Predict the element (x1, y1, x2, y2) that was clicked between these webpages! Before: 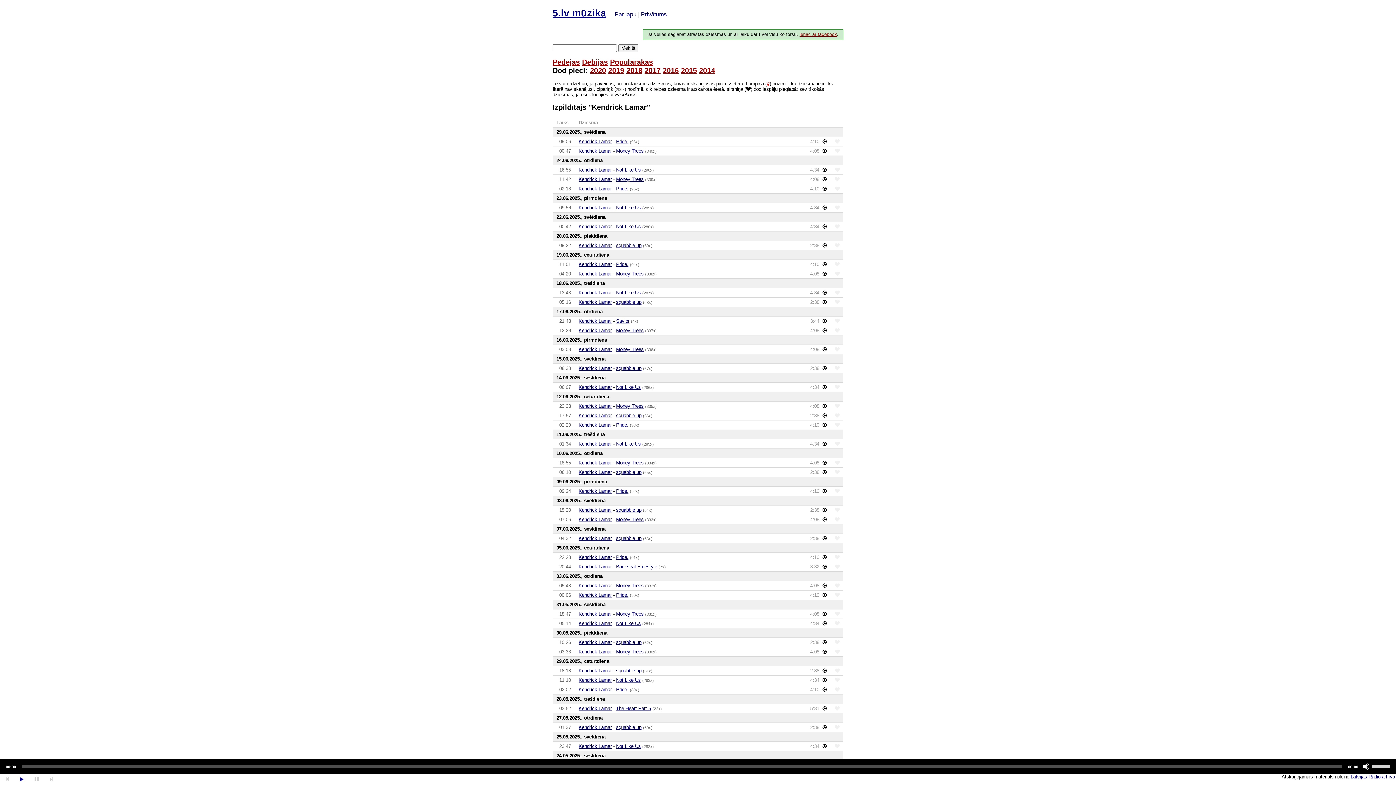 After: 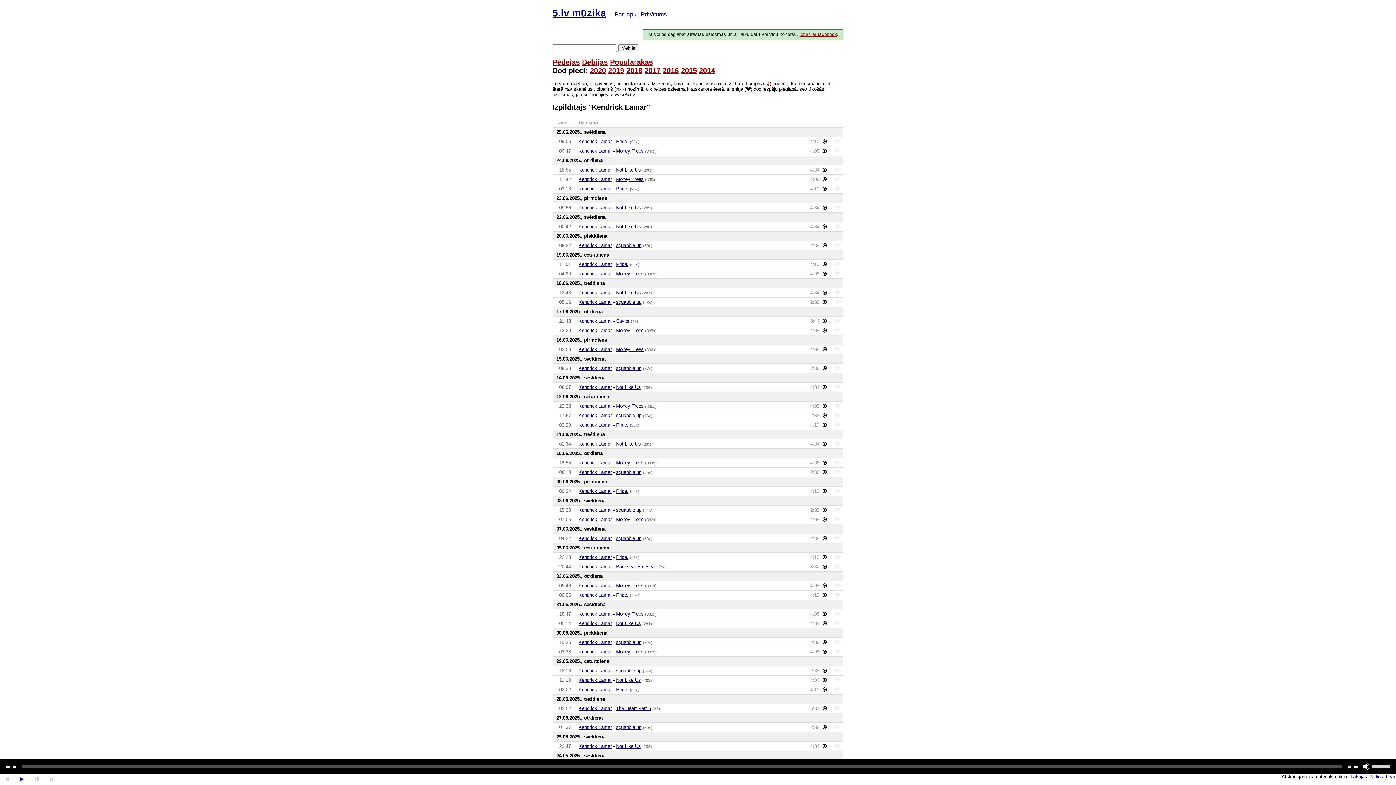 Action: bbox: (578, 365, 611, 371) label: Kendrick Lamar